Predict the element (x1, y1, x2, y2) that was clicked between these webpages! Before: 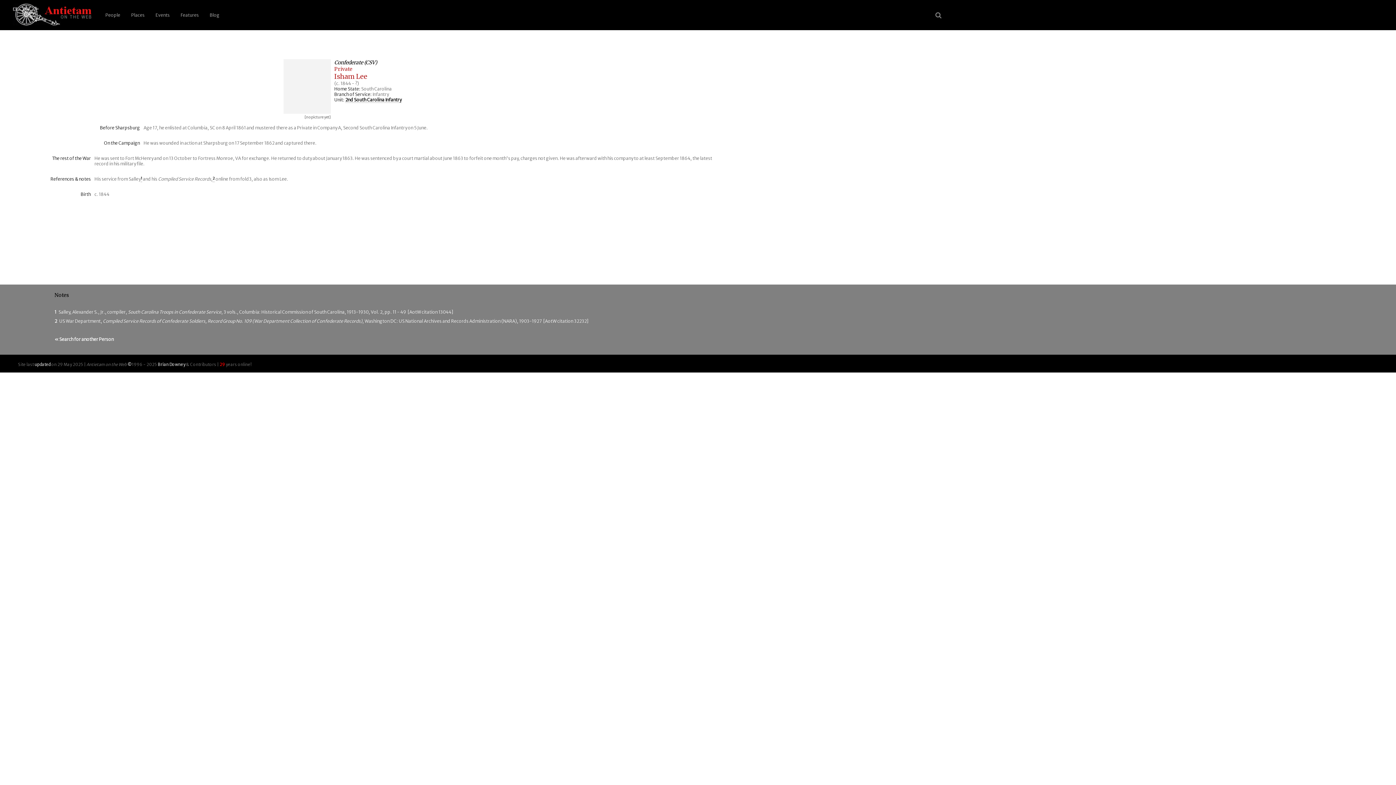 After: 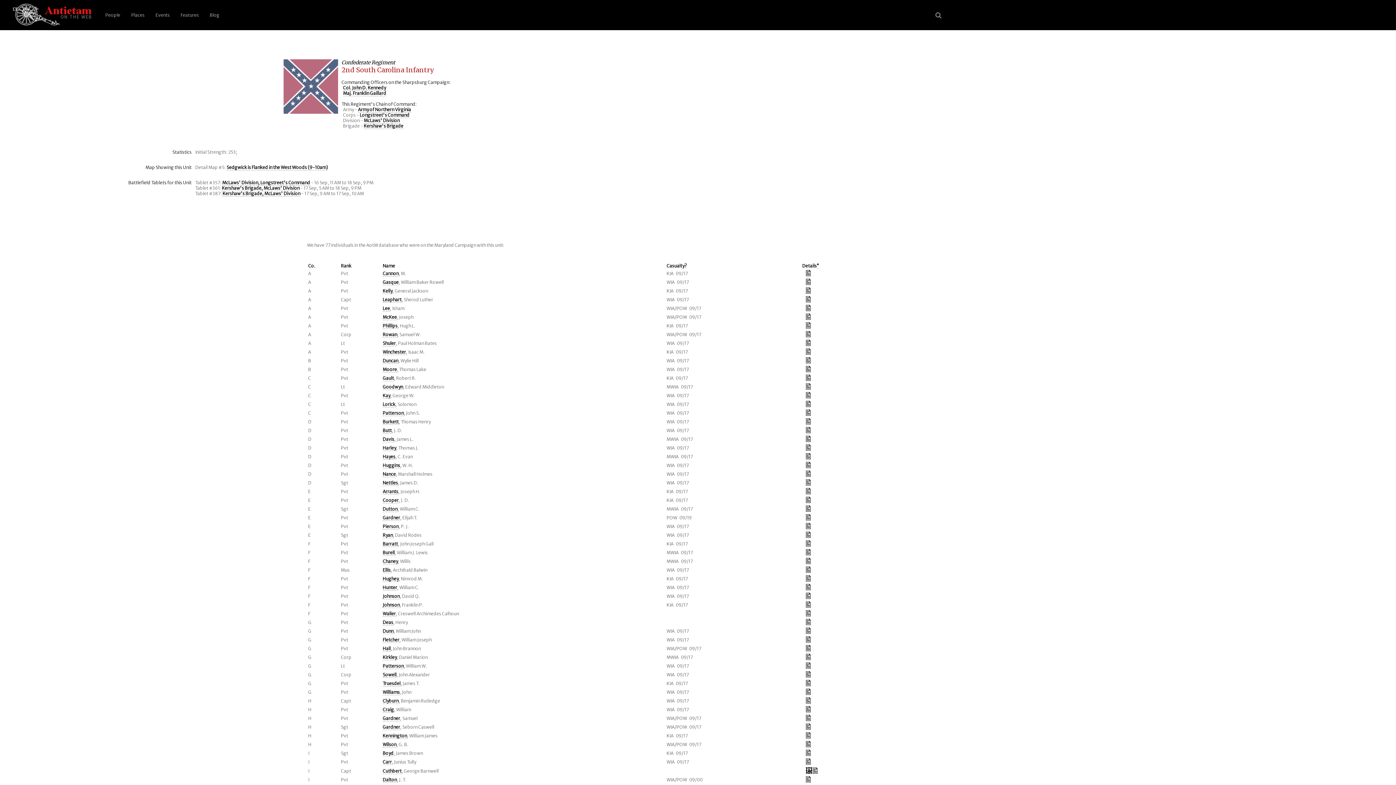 Action: bbox: (345, 97, 401, 102) label: 2nd South Carolina Infantry